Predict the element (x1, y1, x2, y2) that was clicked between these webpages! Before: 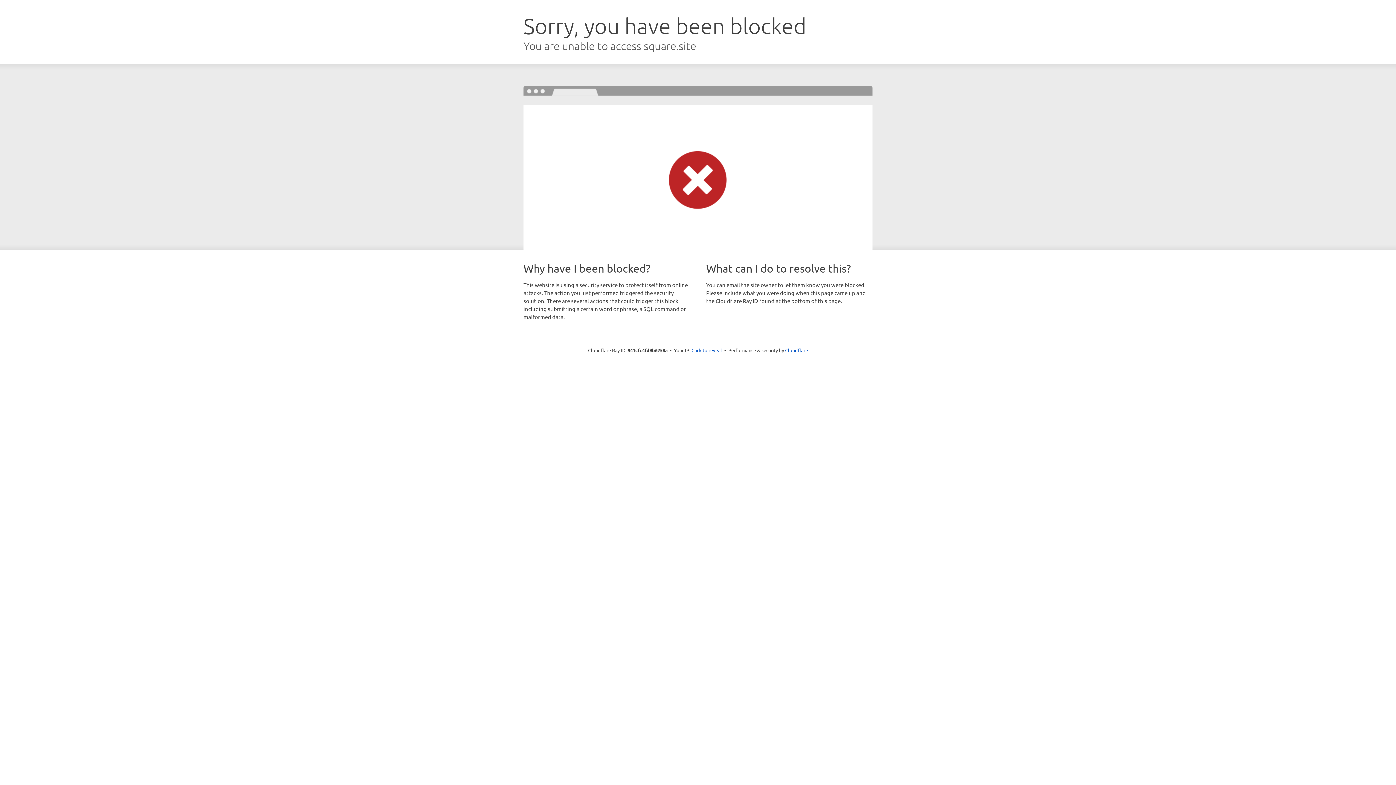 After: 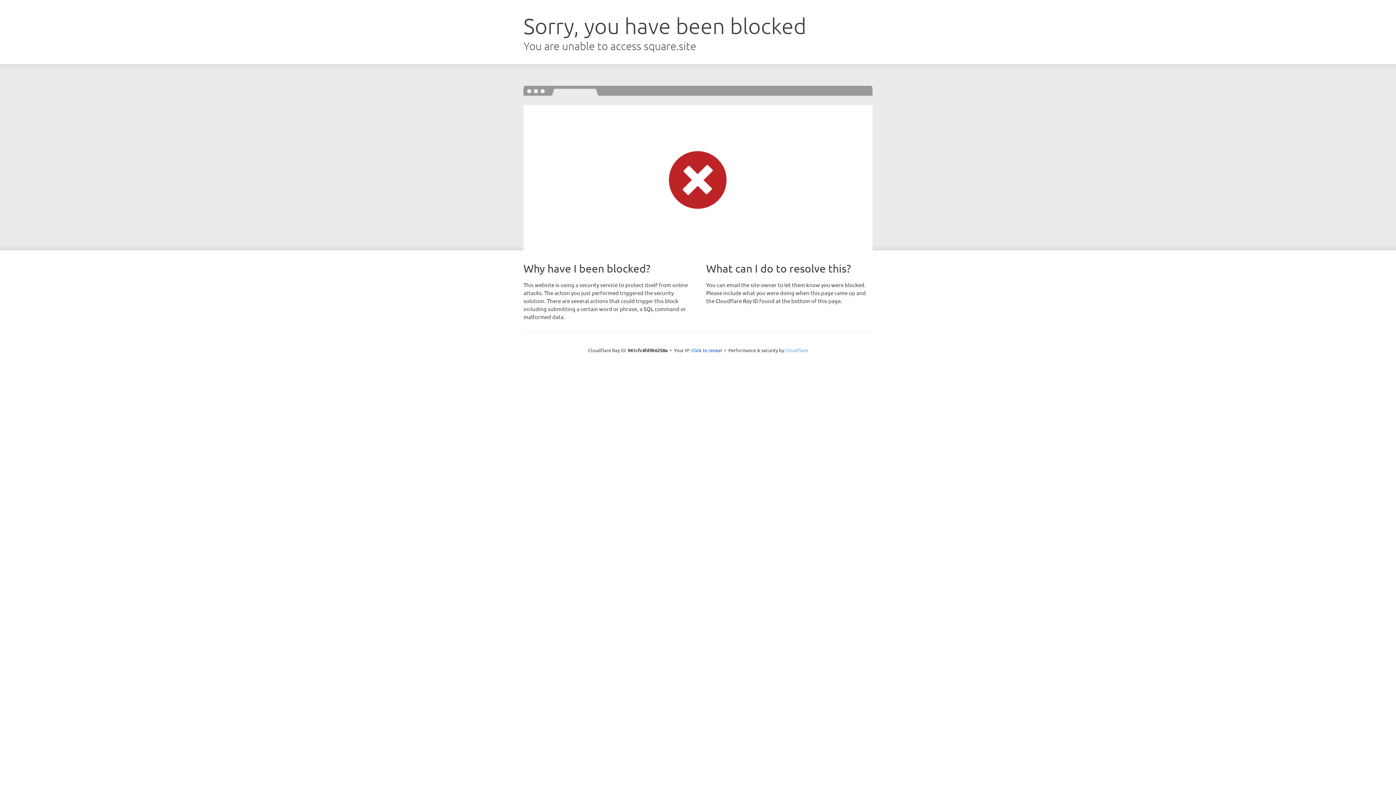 Action: bbox: (785, 347, 808, 353) label: Cloudflare